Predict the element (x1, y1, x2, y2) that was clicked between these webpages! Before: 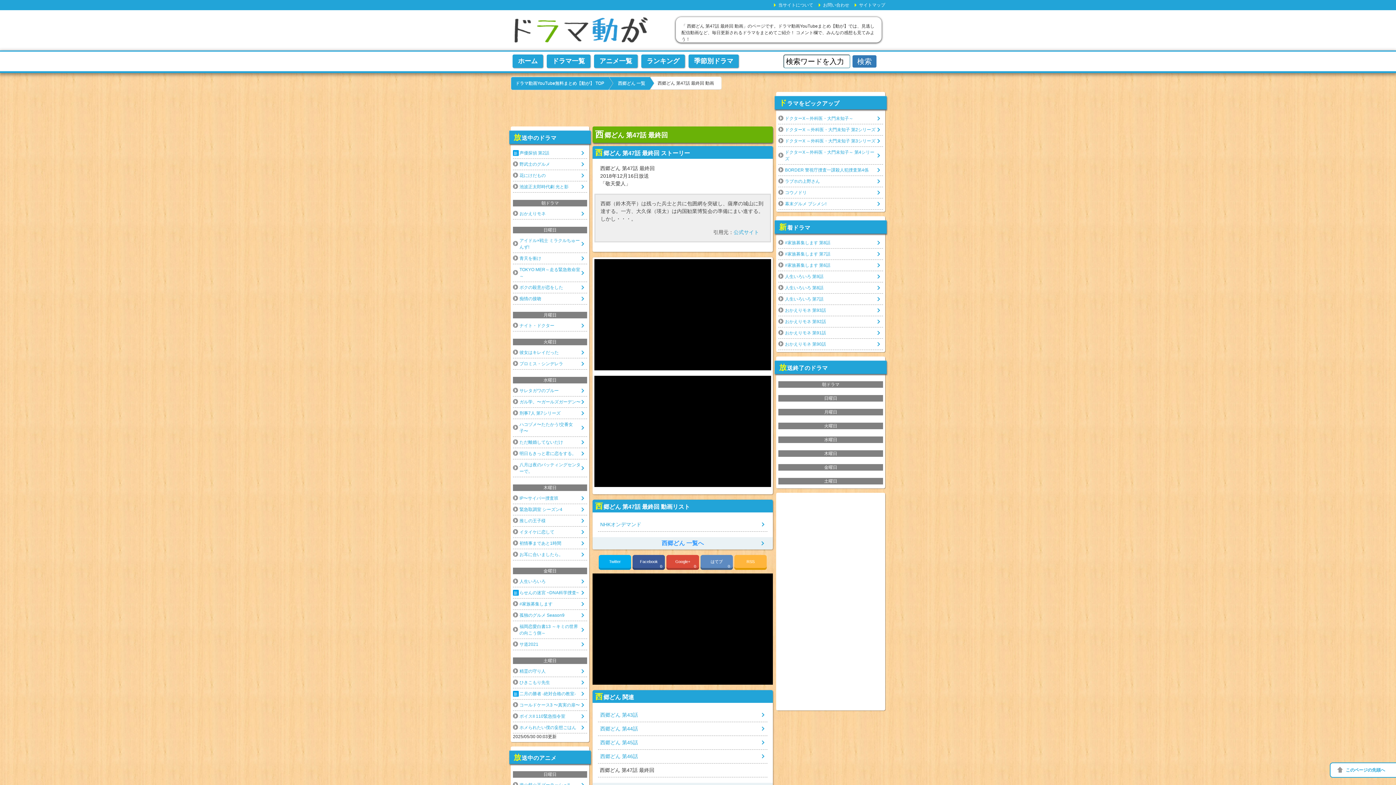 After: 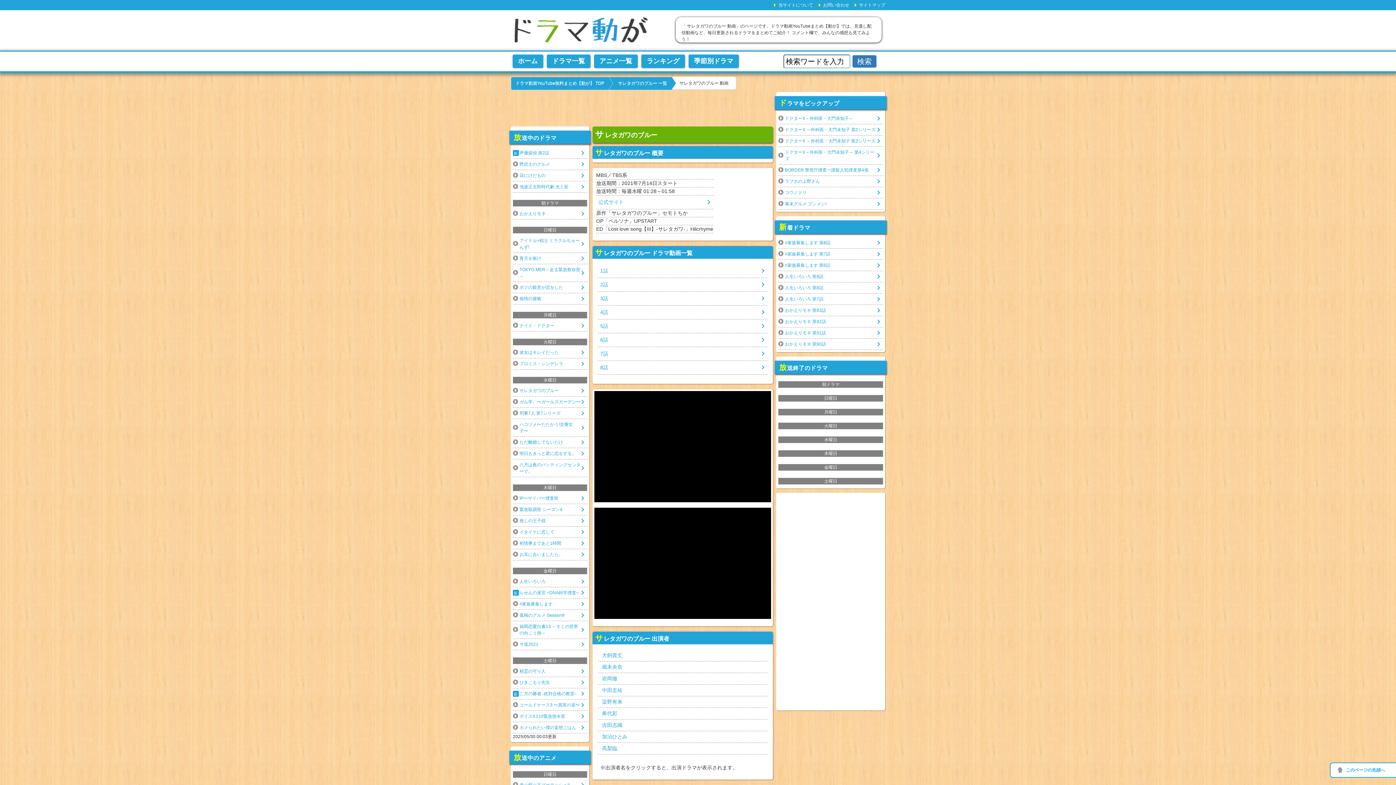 Action: bbox: (513, 385, 587, 396) label: サレタガワのブルー